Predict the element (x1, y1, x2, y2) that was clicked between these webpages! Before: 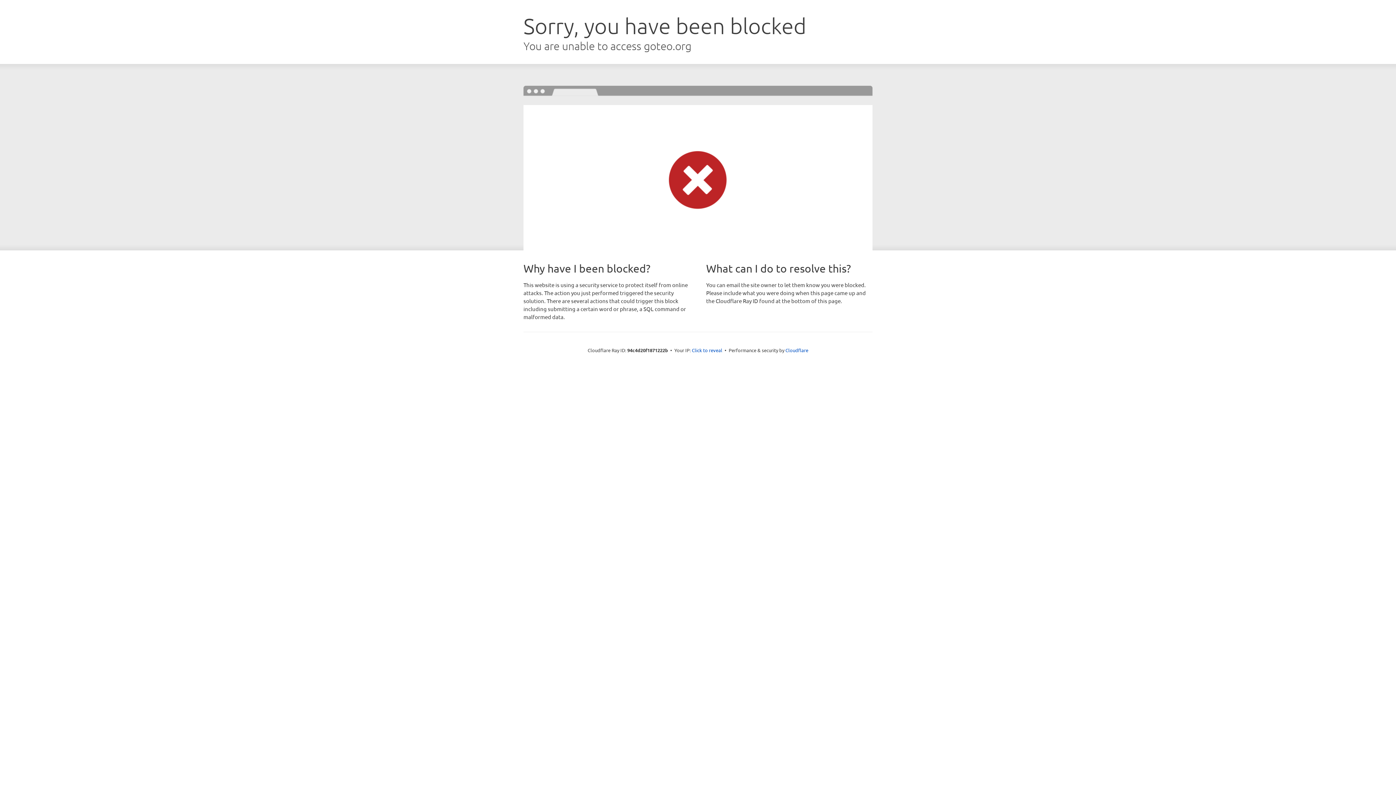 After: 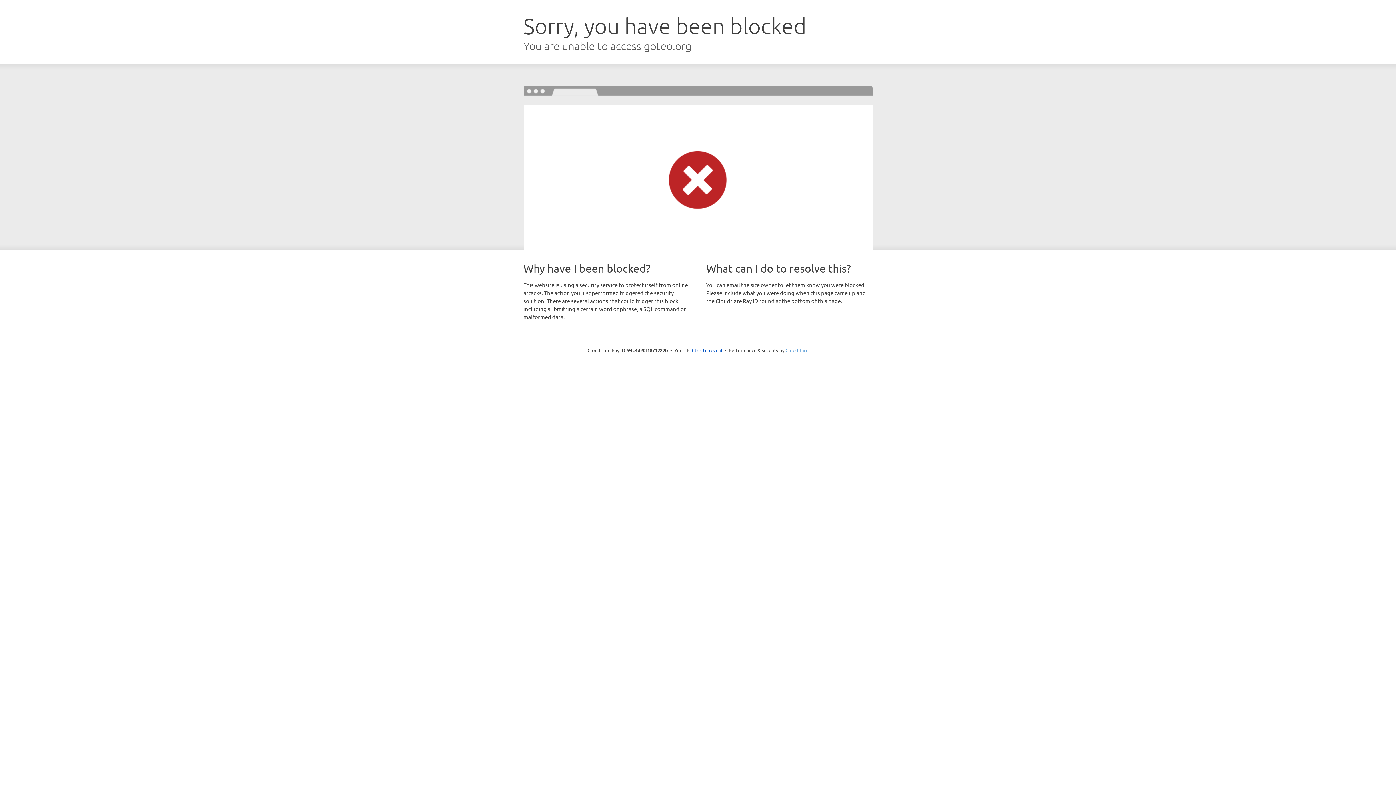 Action: bbox: (785, 347, 808, 353) label: Cloudflare